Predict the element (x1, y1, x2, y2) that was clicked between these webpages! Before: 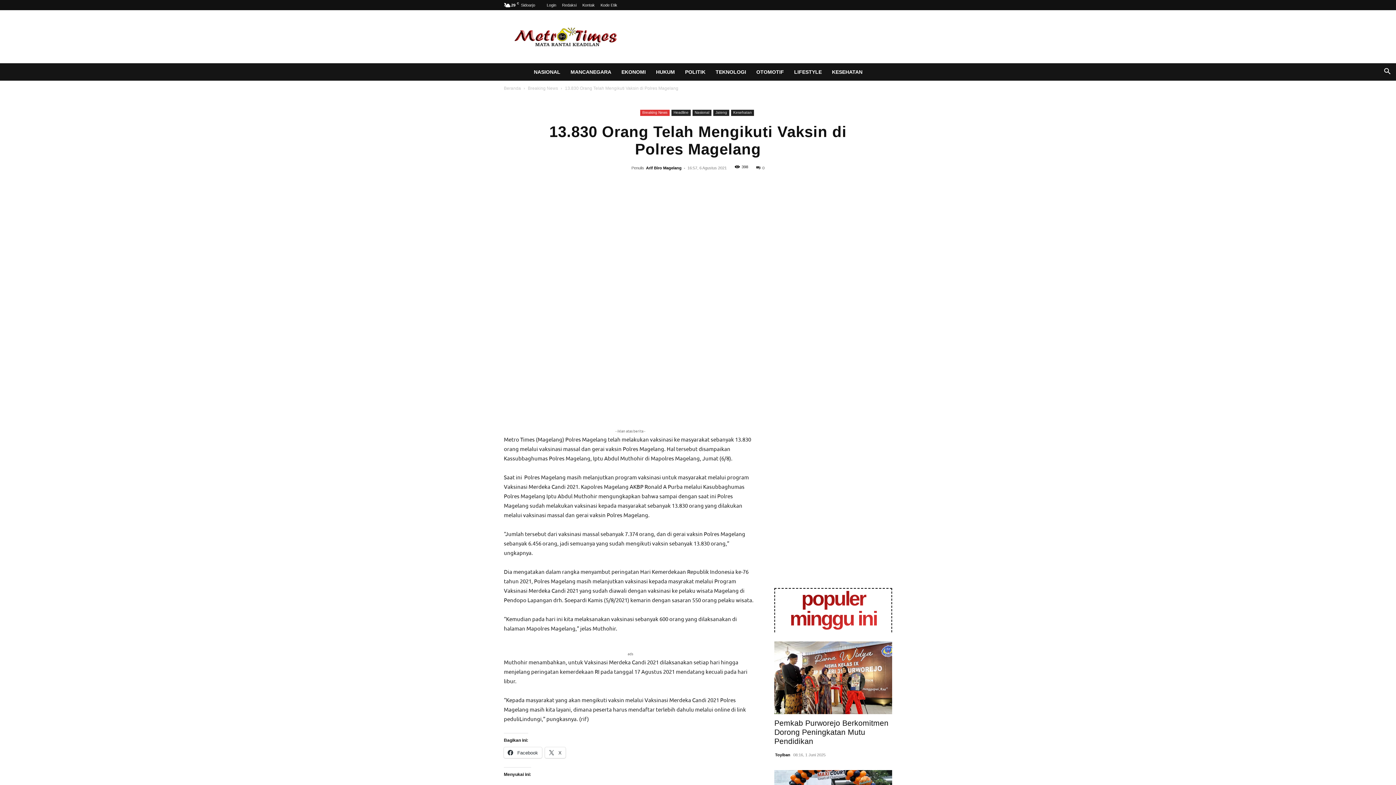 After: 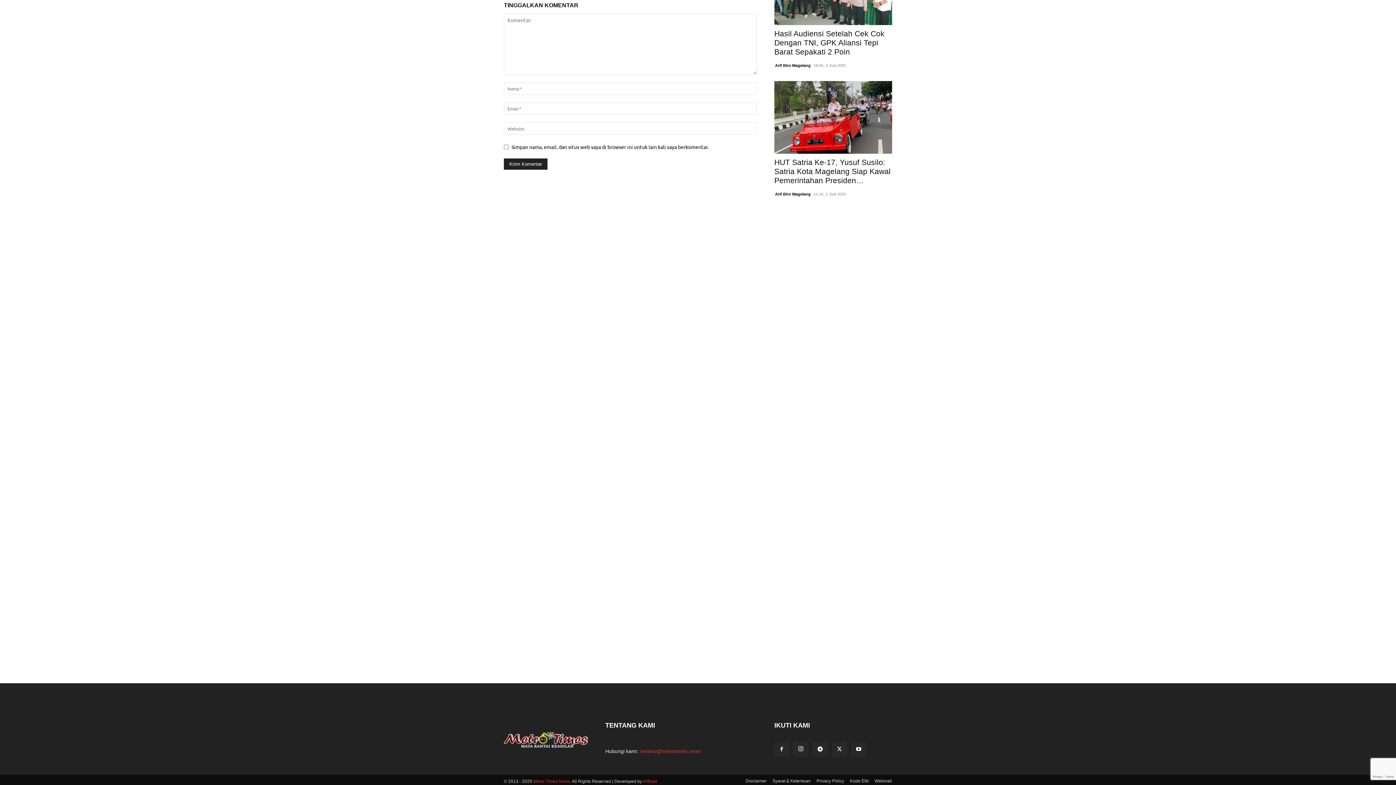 Action: label: 0 bbox: (756, 165, 764, 170)